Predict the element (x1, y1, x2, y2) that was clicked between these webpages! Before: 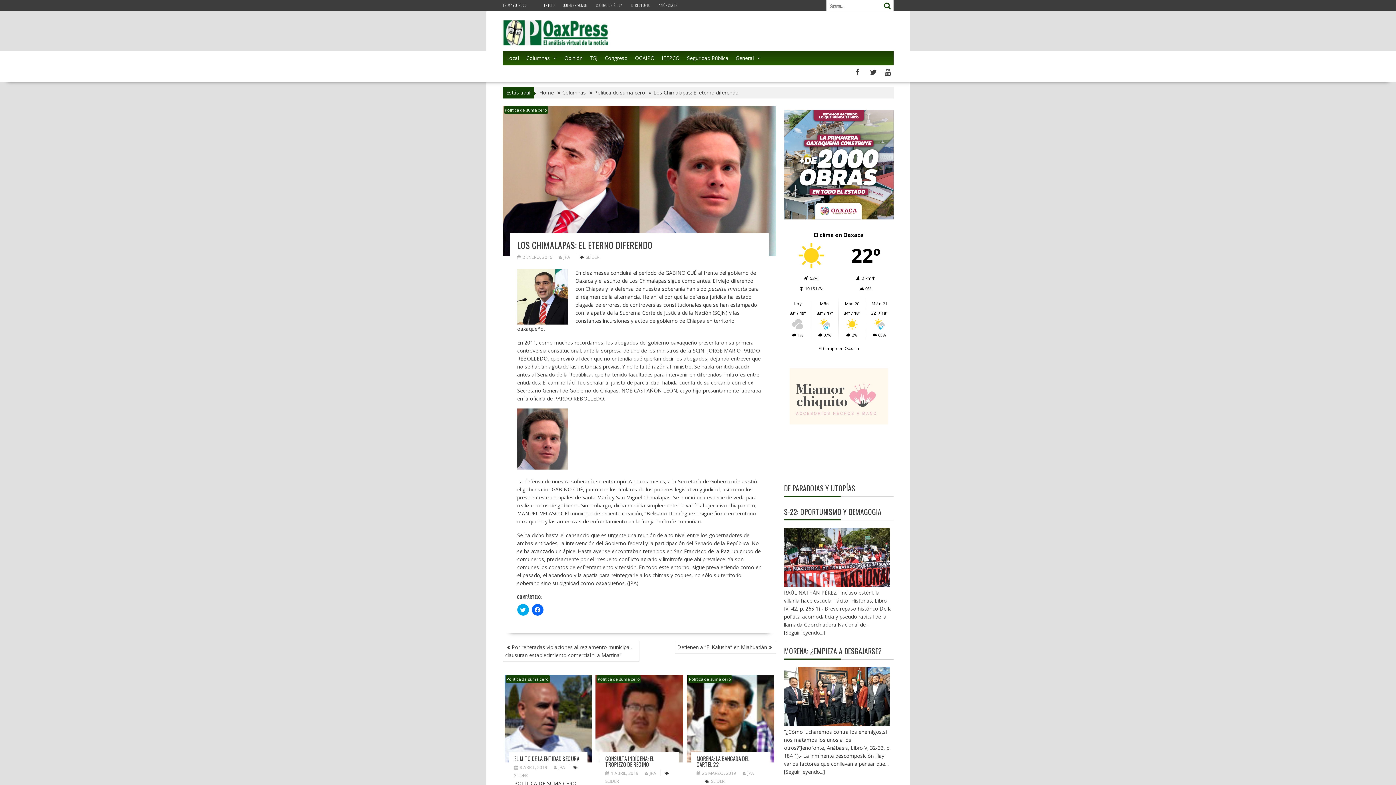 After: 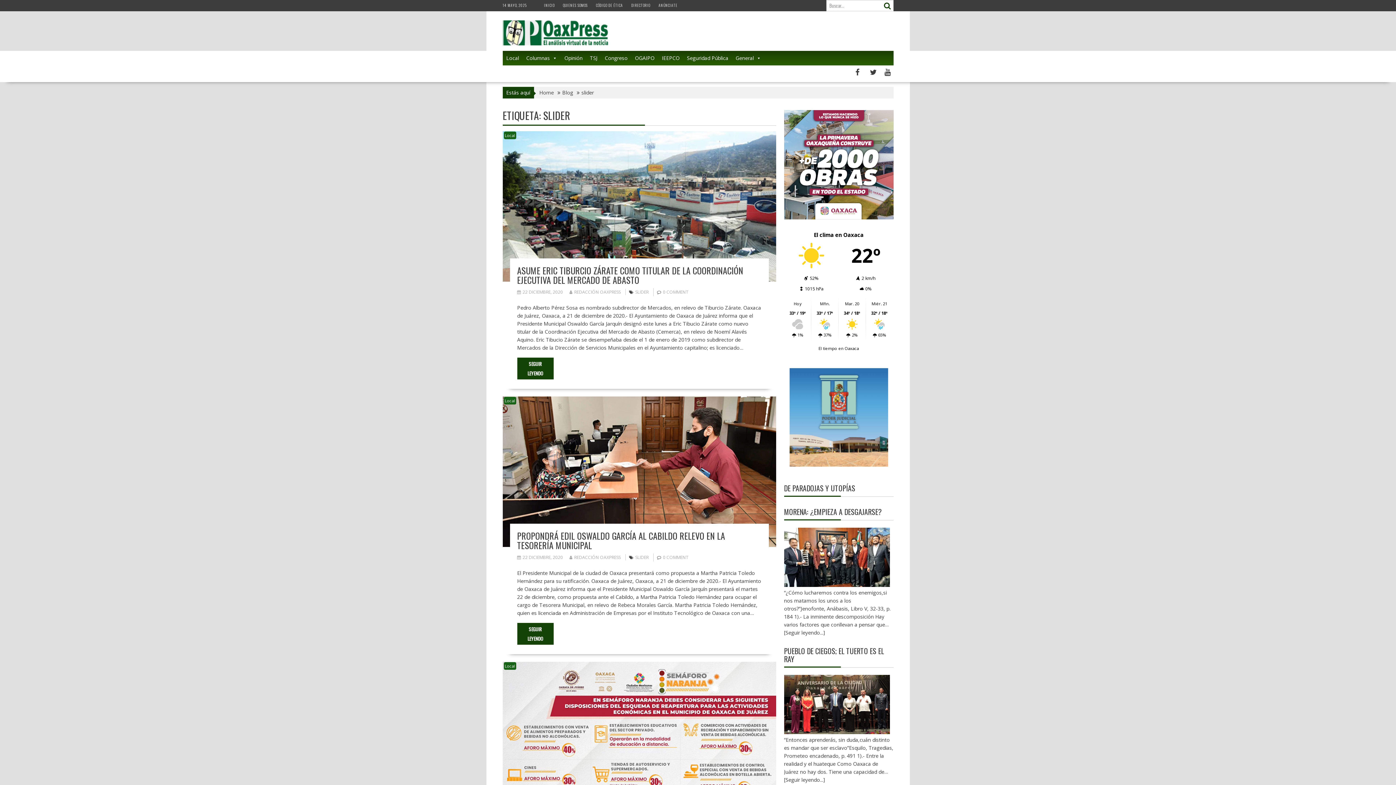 Action: bbox: (514, 772, 527, 778) label: SLIDER